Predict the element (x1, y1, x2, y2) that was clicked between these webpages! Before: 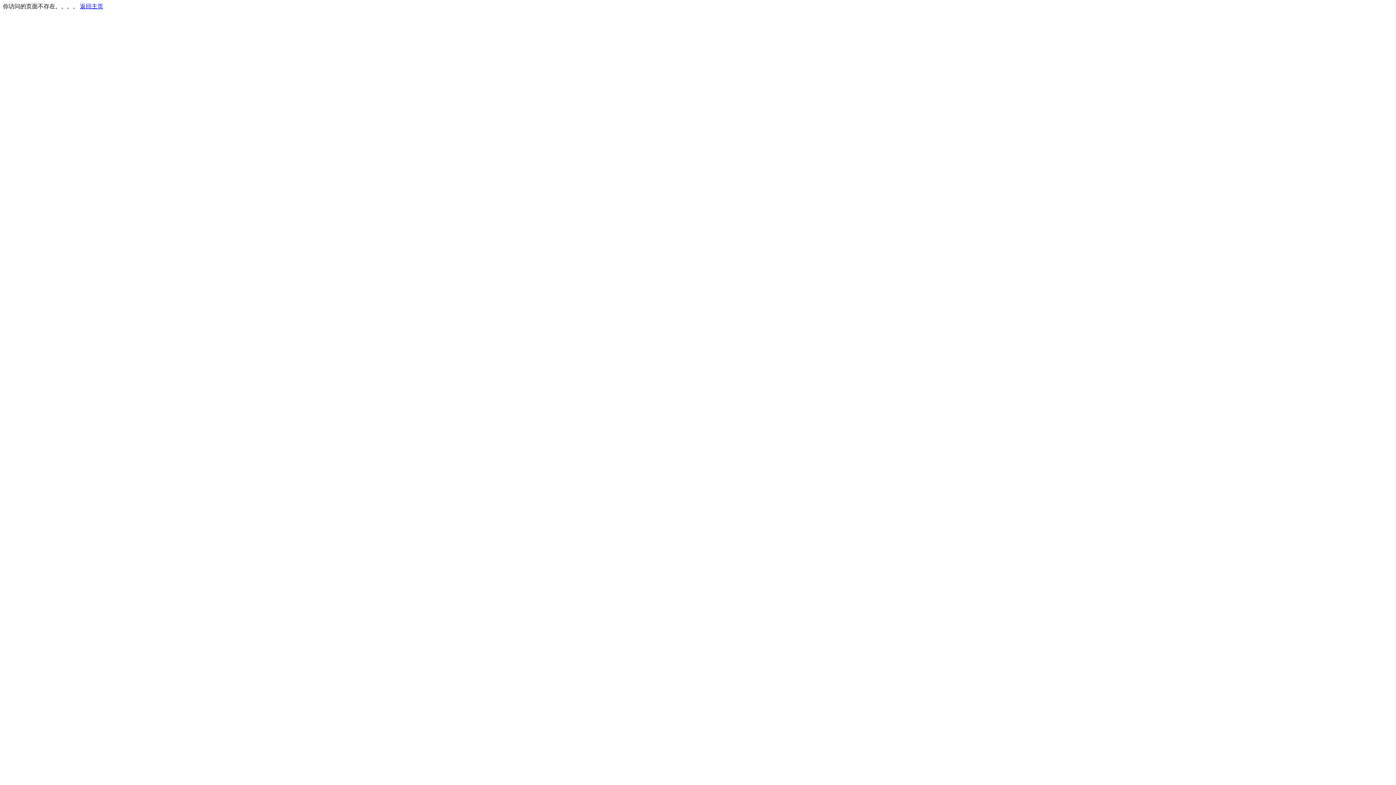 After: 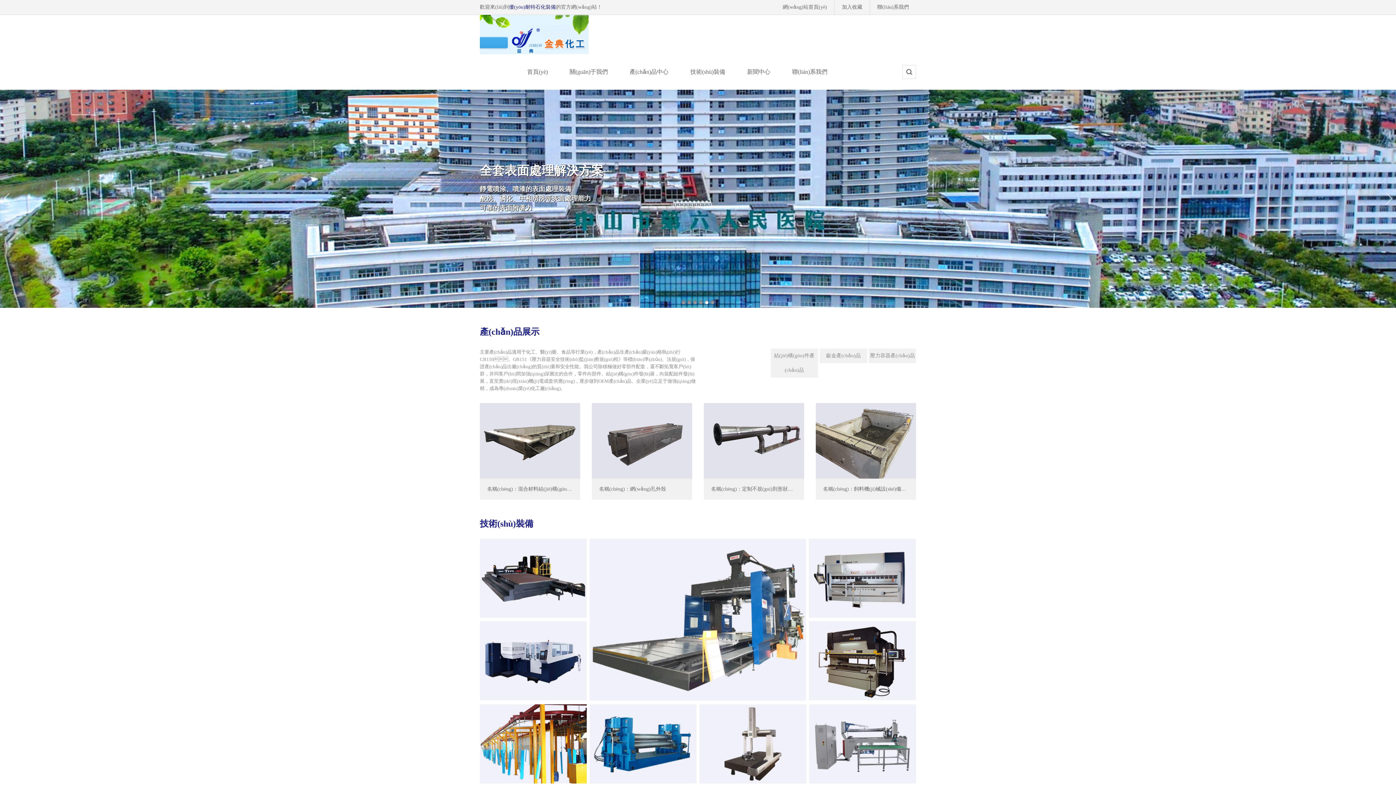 Action: bbox: (80, 3, 103, 9) label: 返回主页